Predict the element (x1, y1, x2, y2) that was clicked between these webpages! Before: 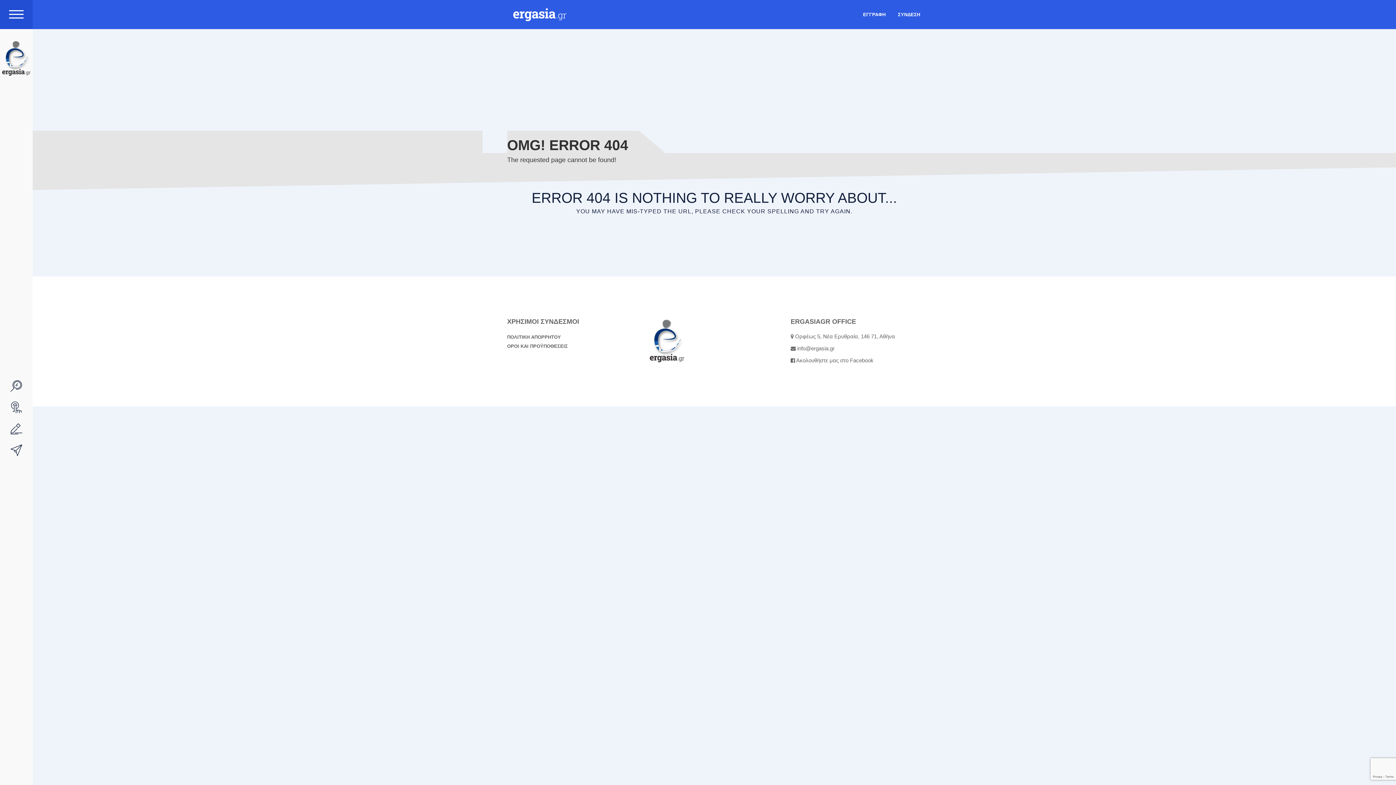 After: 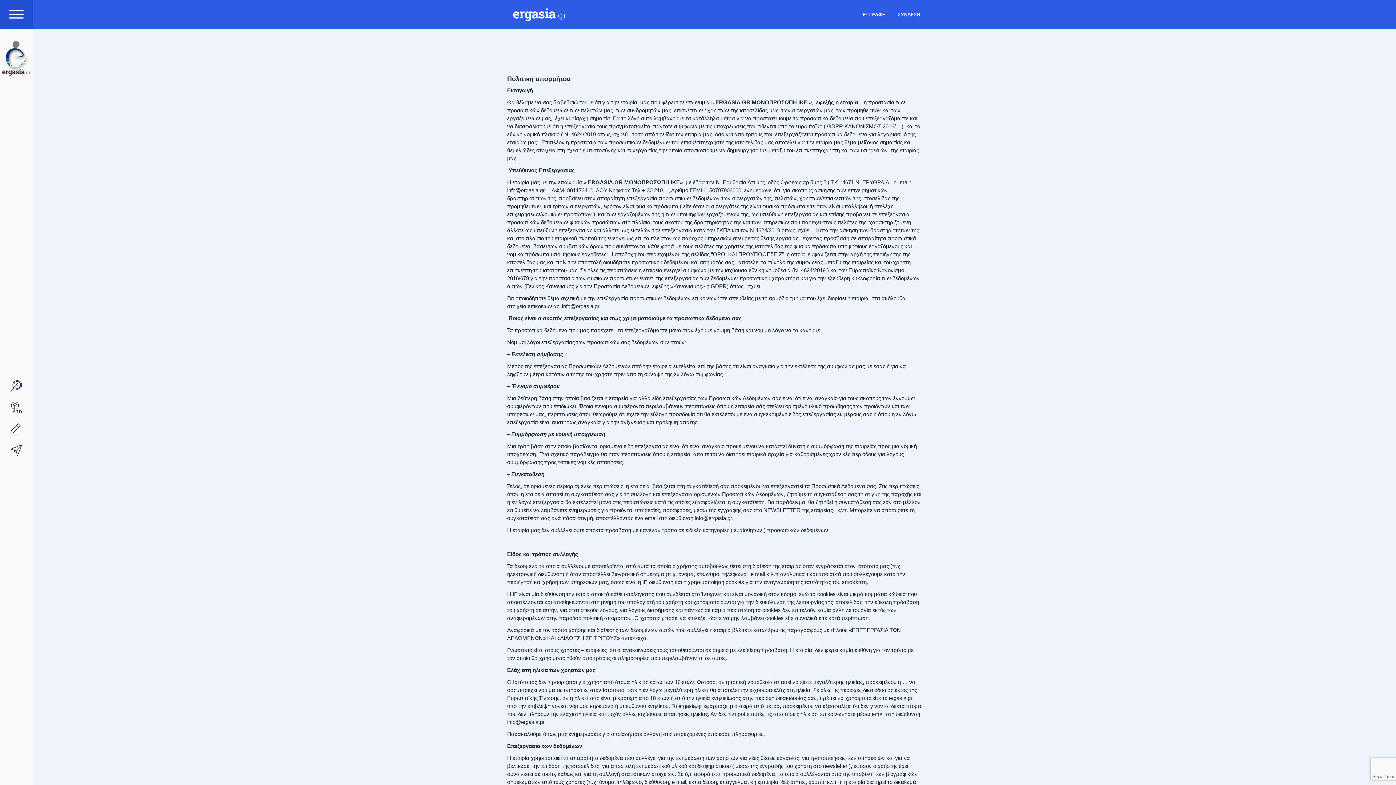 Action: bbox: (507, 332, 561, 341) label: ΠΟΛΙΤΙΚΗ ΑΠΟΡΡΗΤΟΥ